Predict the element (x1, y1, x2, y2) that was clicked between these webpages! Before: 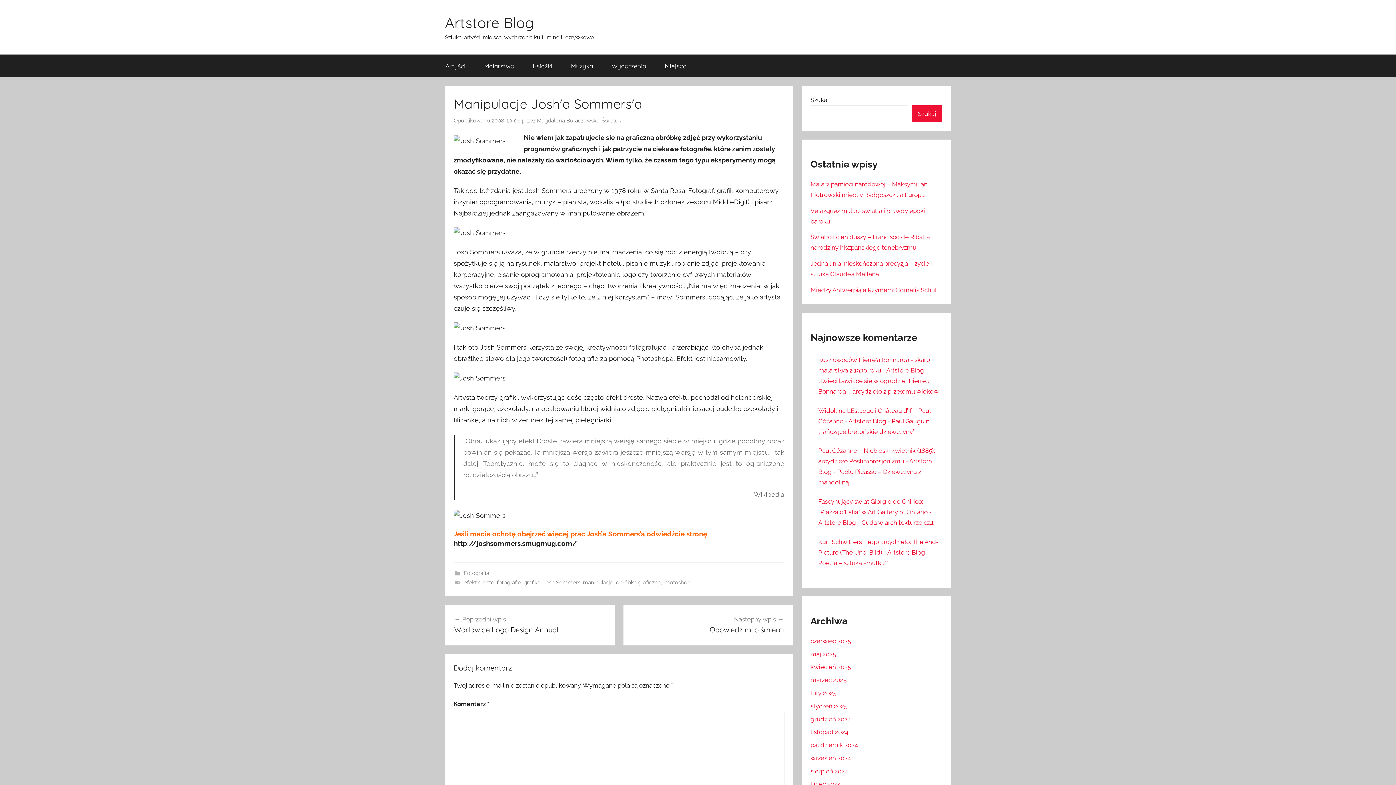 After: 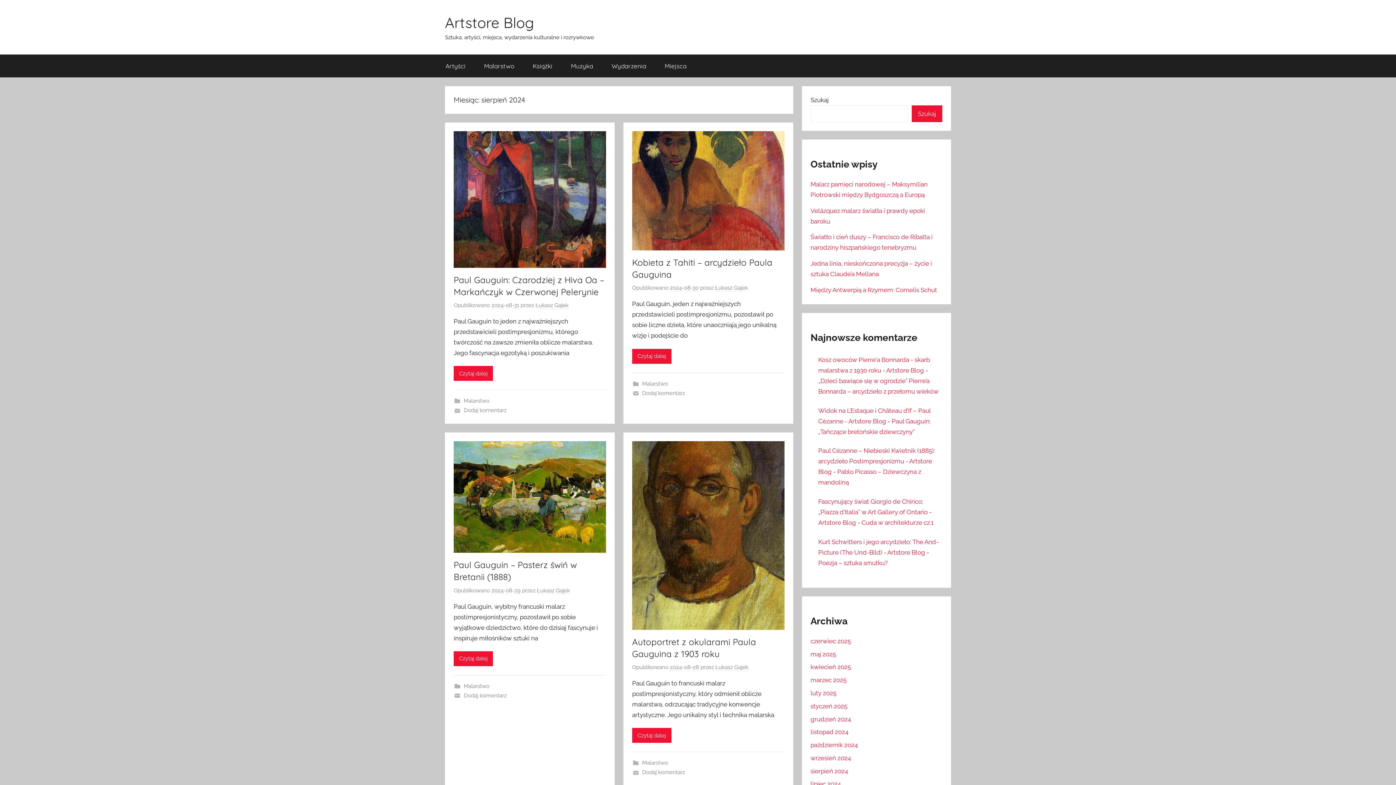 Action: bbox: (810, 767, 848, 775) label: sierpień 2024